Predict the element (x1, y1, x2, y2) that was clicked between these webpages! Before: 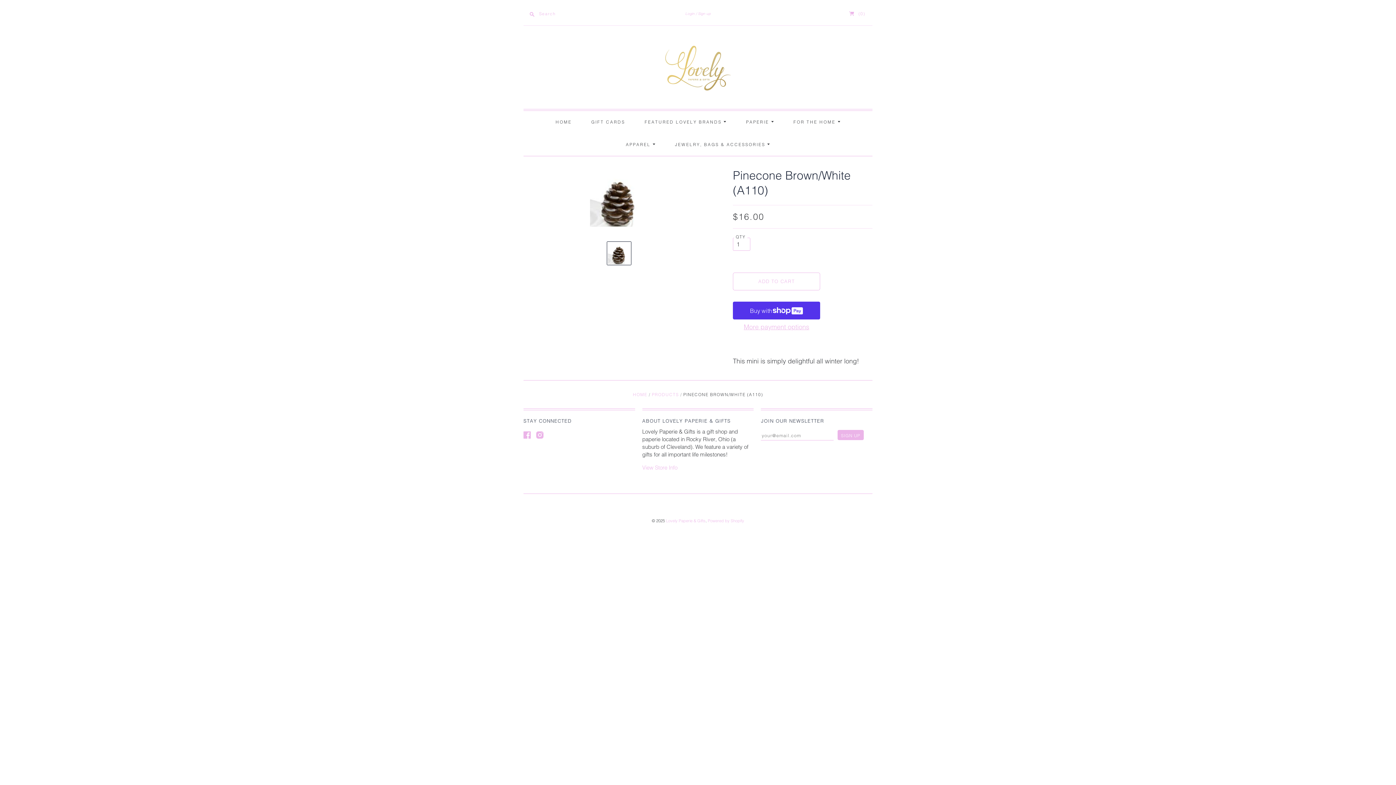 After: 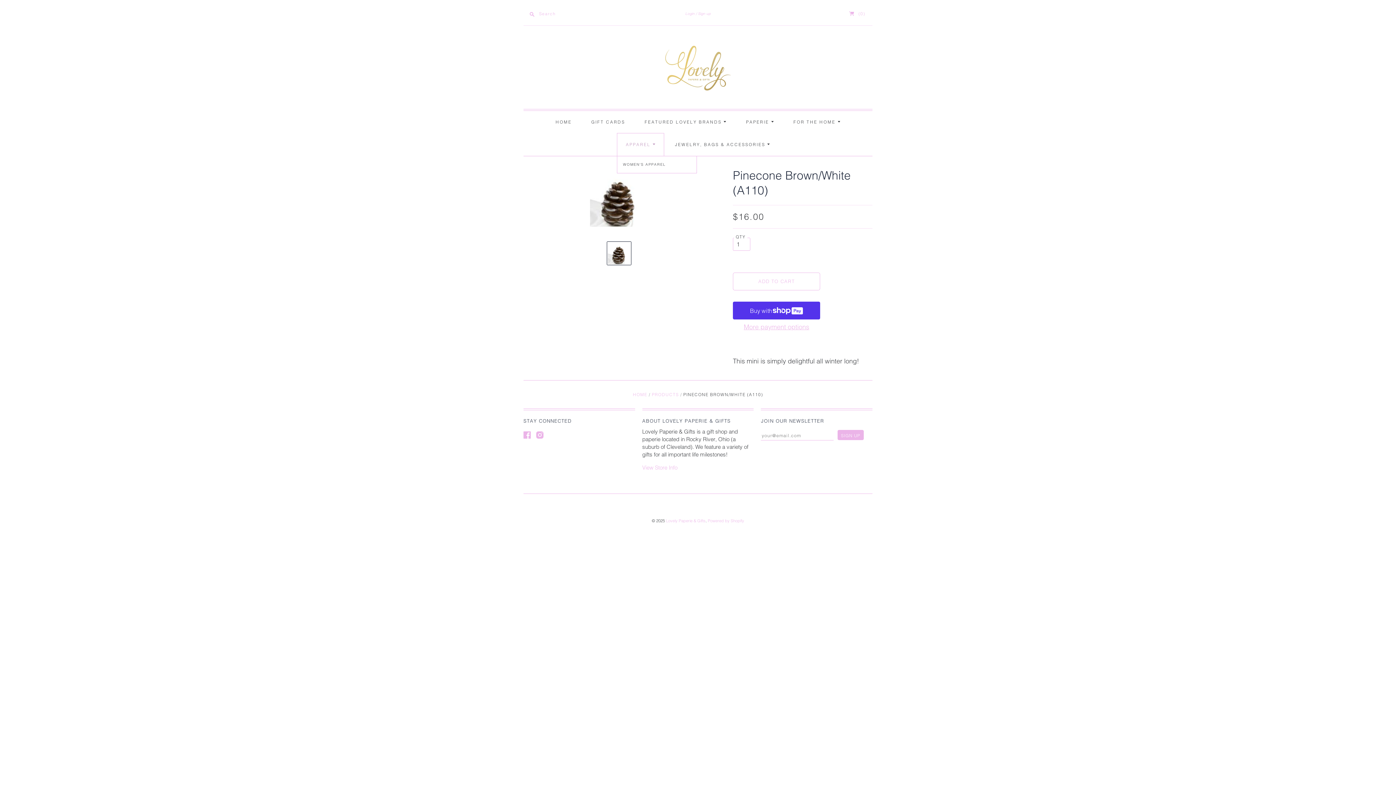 Action: bbox: (617, 133, 664, 155) label: APPAREL 